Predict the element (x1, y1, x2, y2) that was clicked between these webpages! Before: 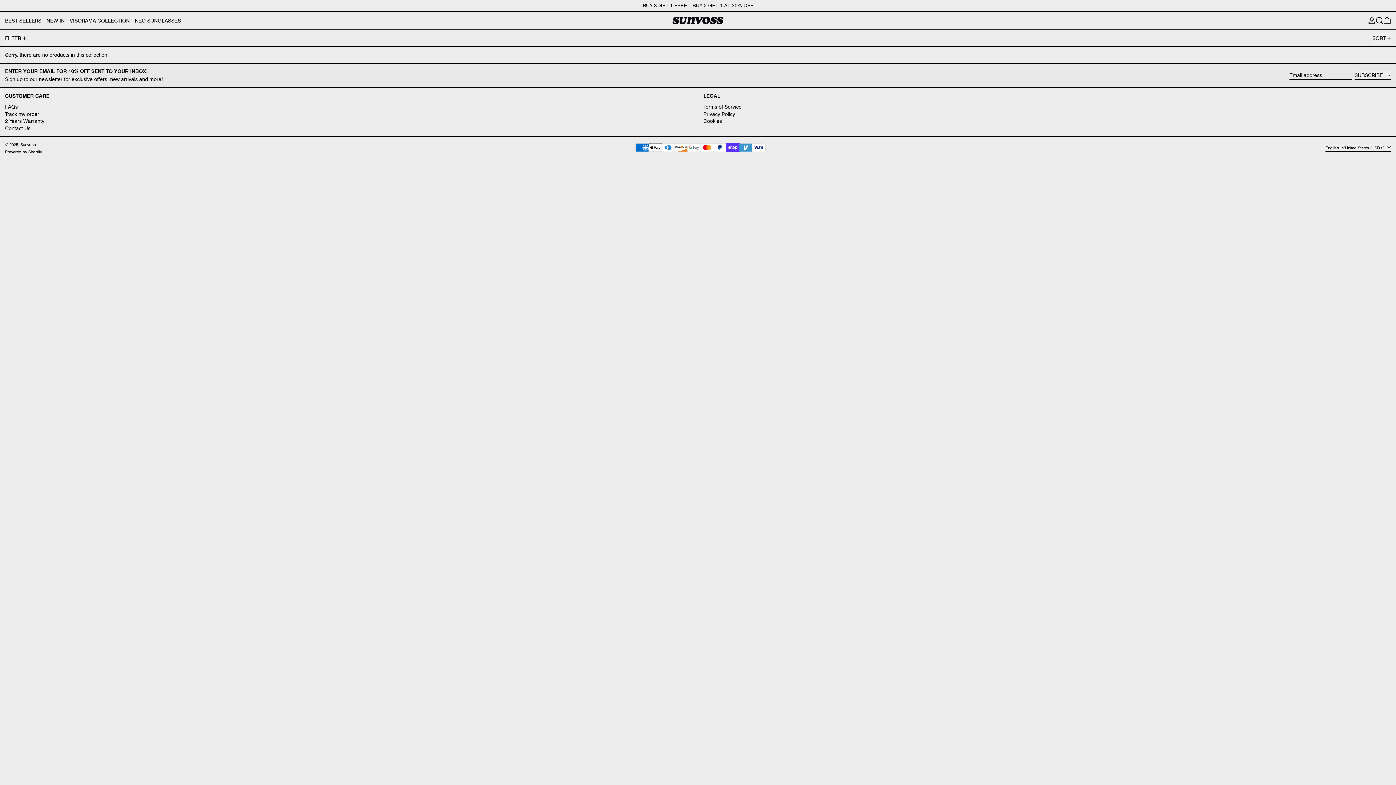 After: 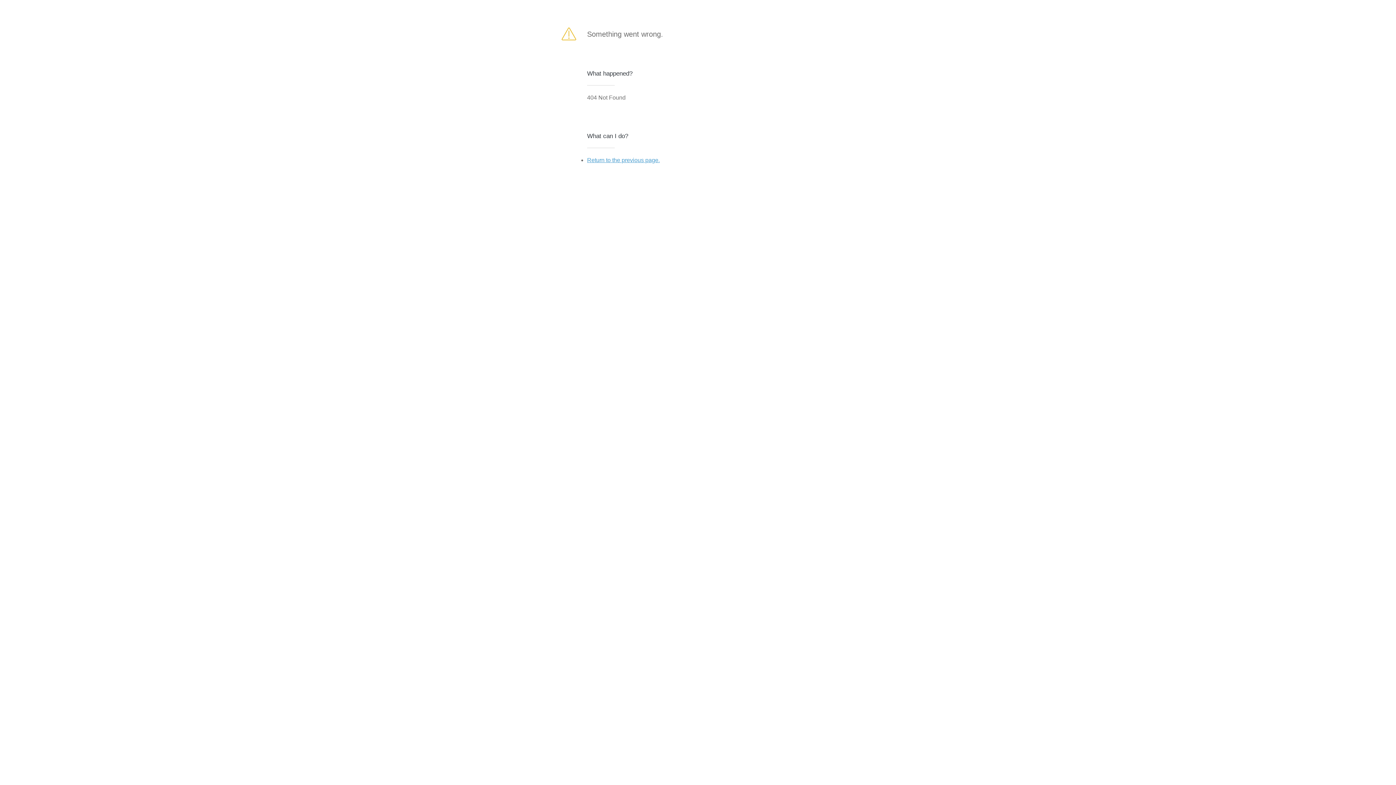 Action: bbox: (1354, 70, 1391, 80) label: SUBSCRIBE